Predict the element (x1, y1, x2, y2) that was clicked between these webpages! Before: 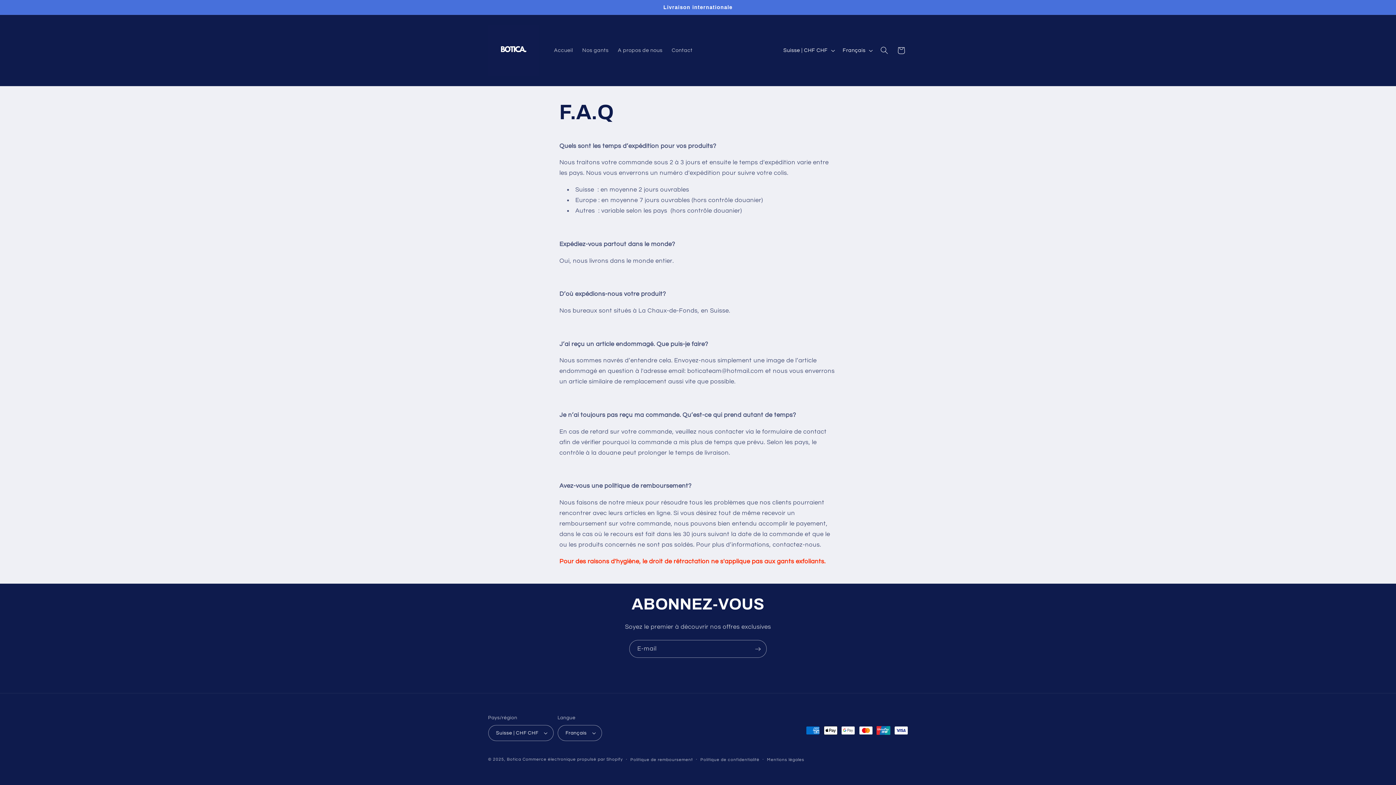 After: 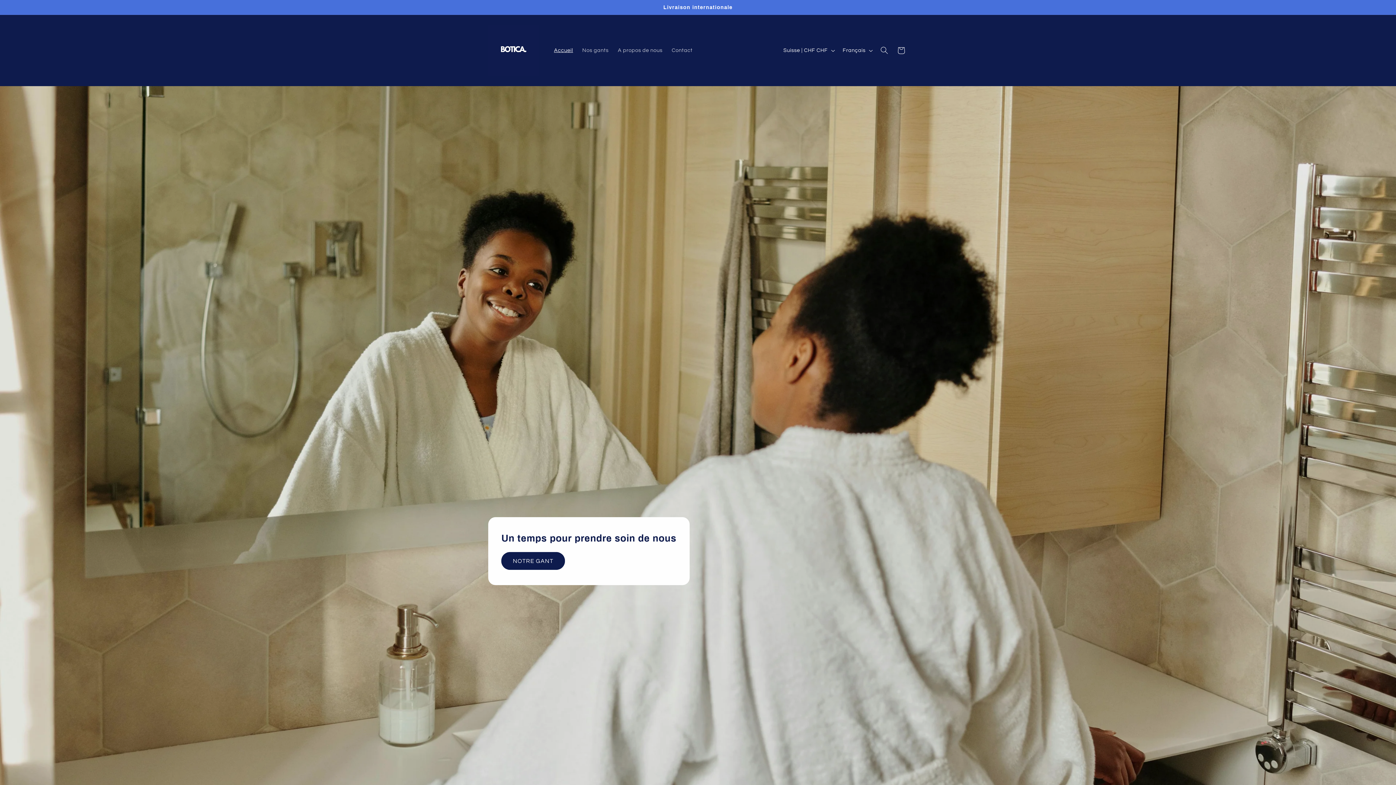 Action: label: Botica bbox: (507, 757, 521, 761)